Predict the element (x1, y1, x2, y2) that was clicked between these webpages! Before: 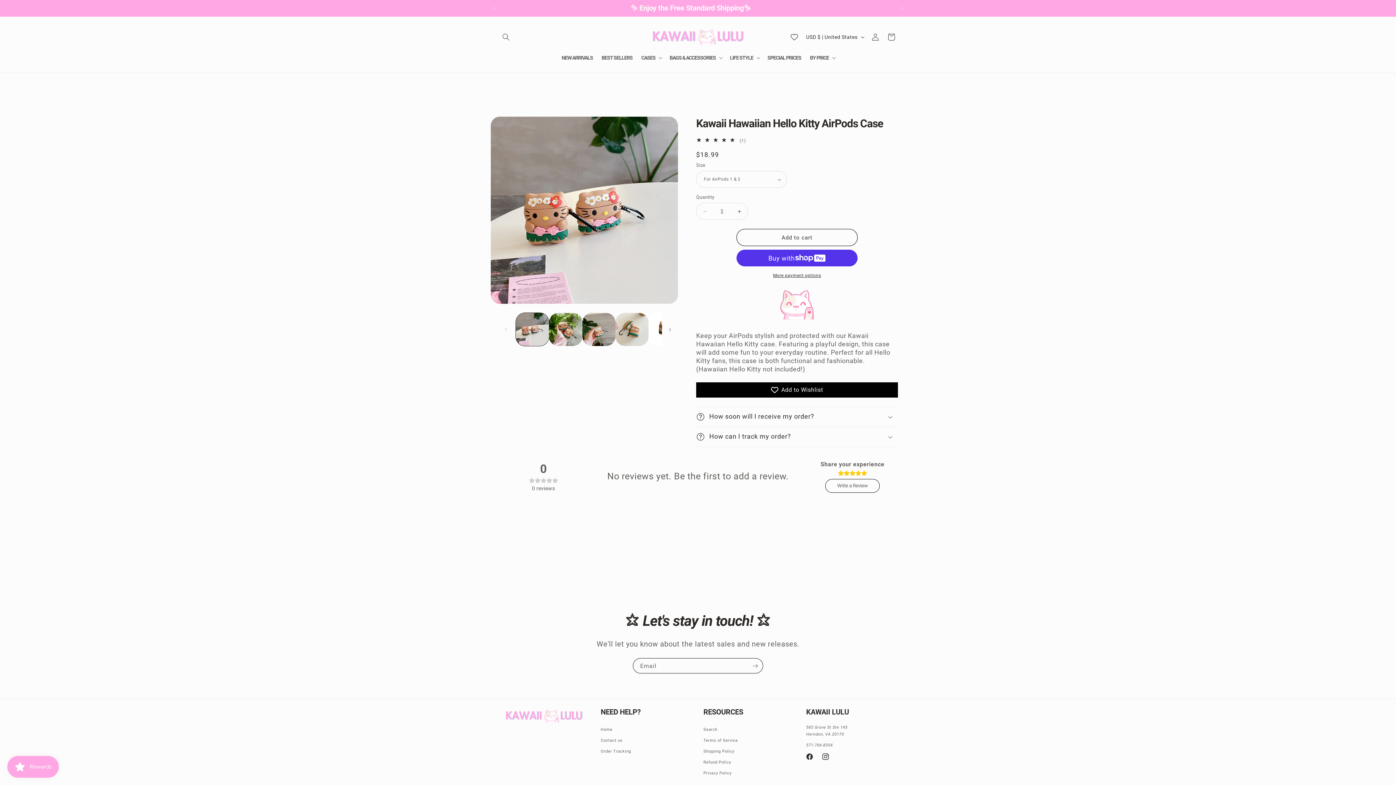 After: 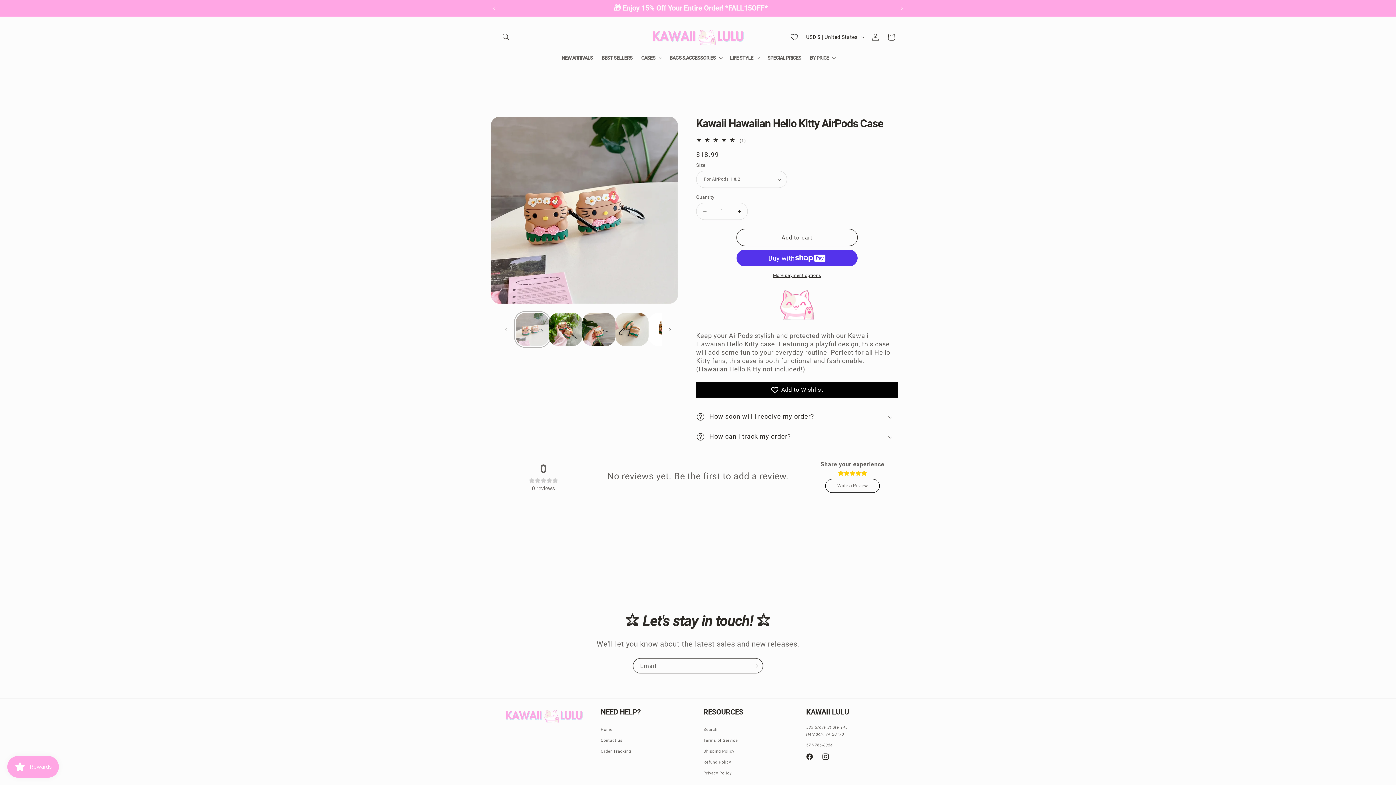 Action: label: Load image 1 in gallery view bbox: (516, 313, 549, 346)